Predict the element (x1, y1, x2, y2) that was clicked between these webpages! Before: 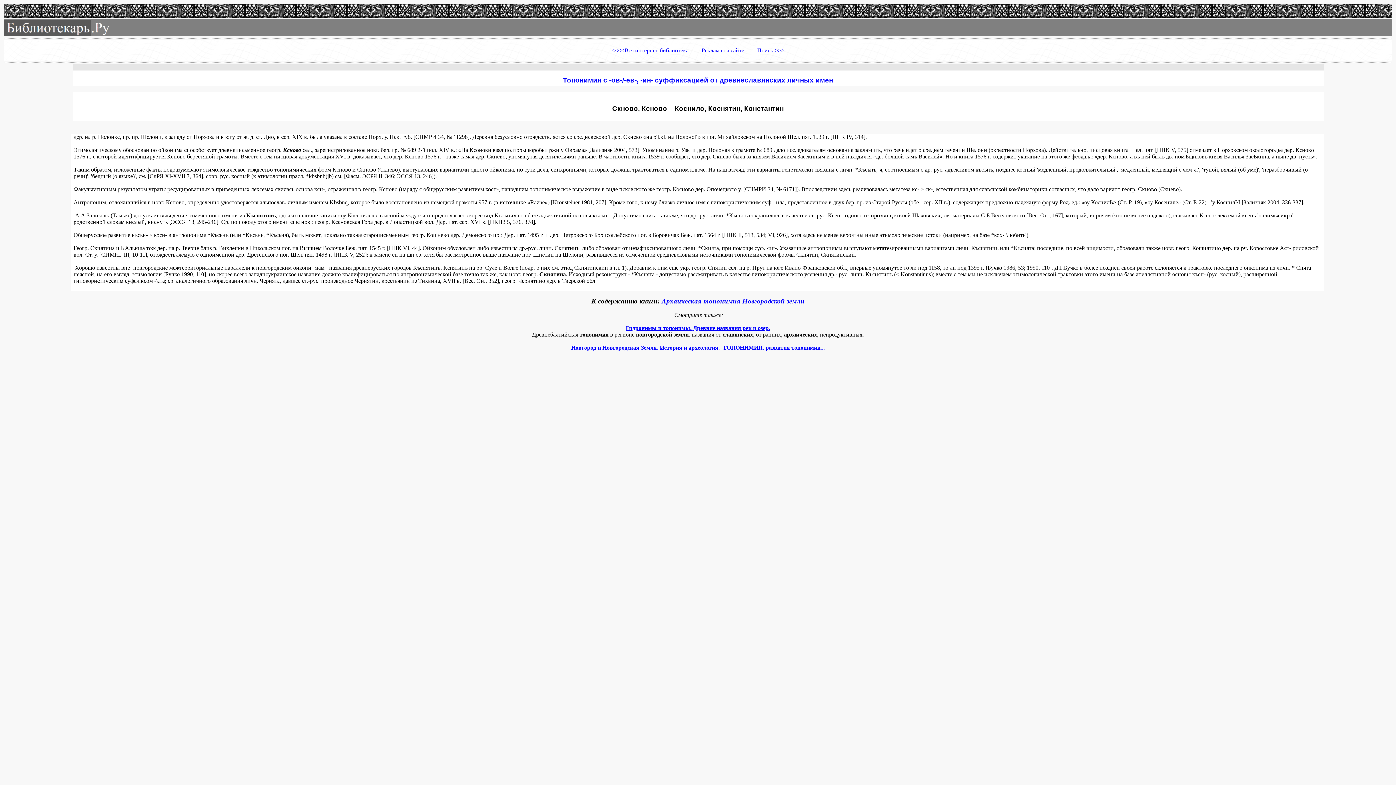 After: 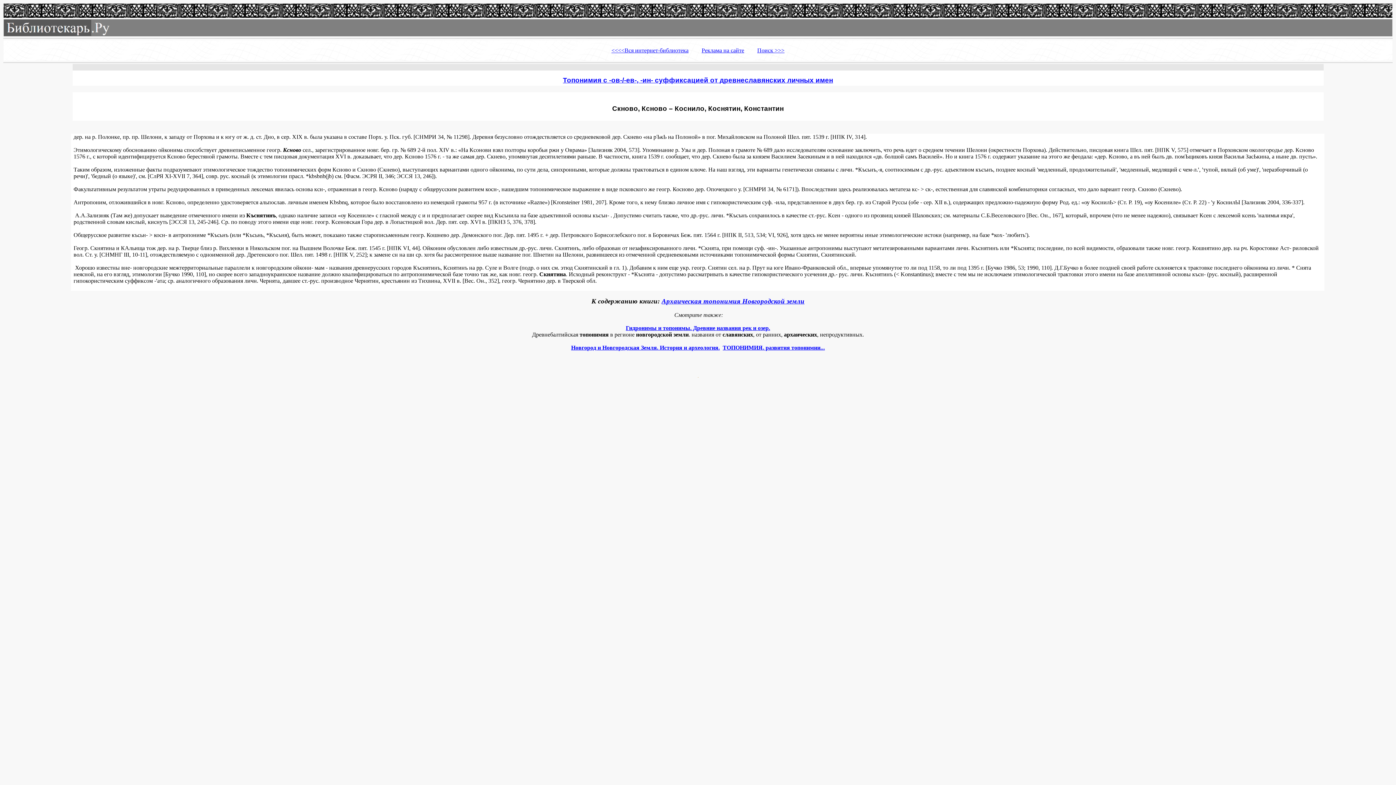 Action: label: Реклама на сайте bbox: (701, 47, 744, 53)